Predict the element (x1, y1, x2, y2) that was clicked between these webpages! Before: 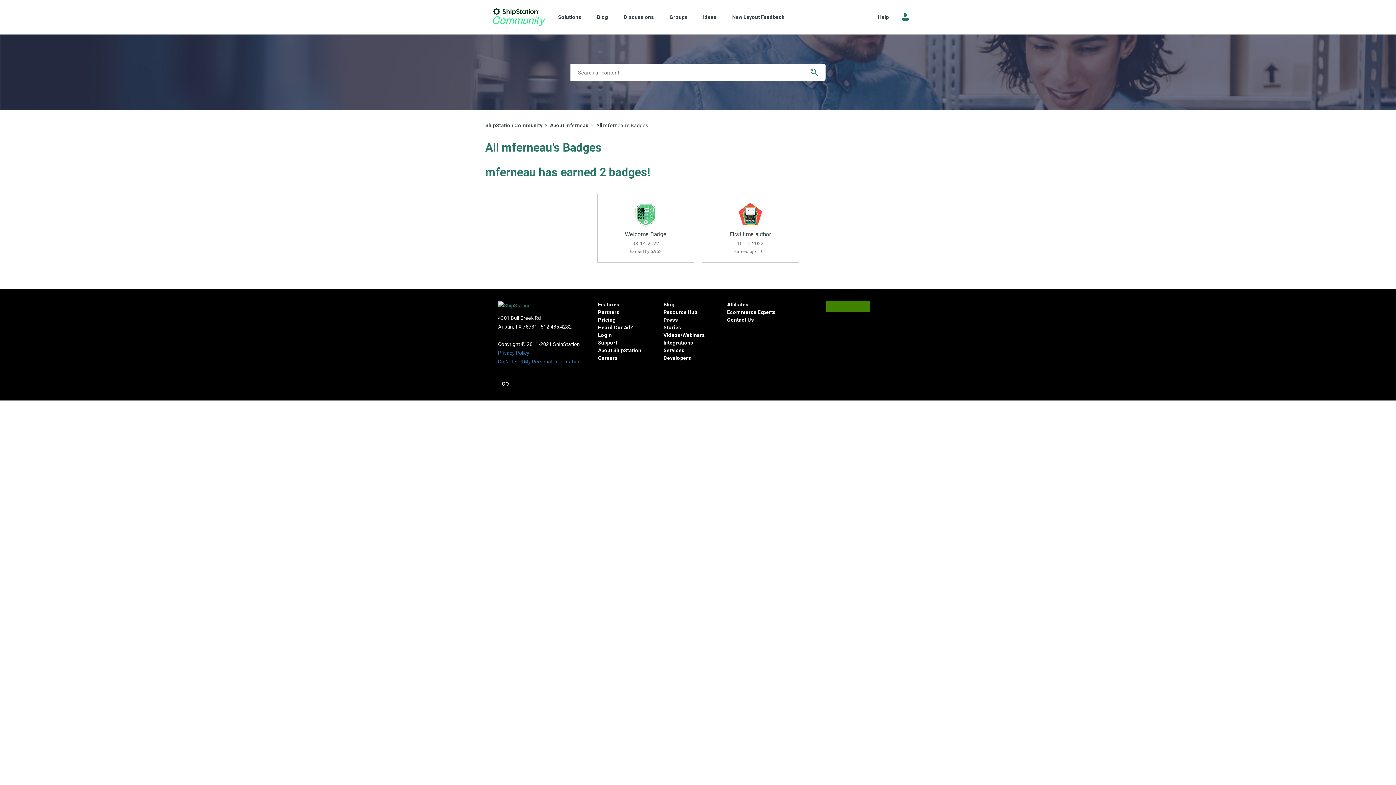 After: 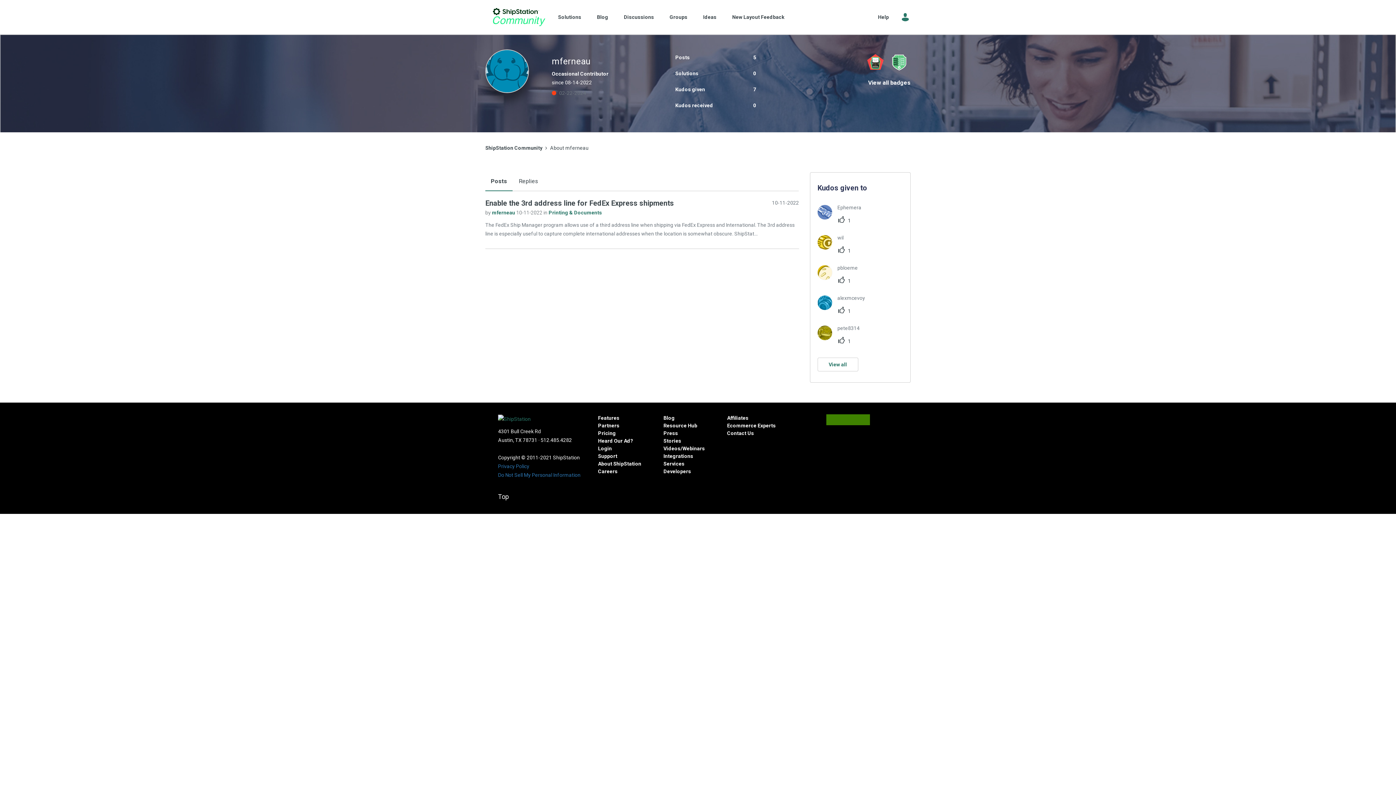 Action: bbox: (550, 122, 588, 128) label: About mferneau